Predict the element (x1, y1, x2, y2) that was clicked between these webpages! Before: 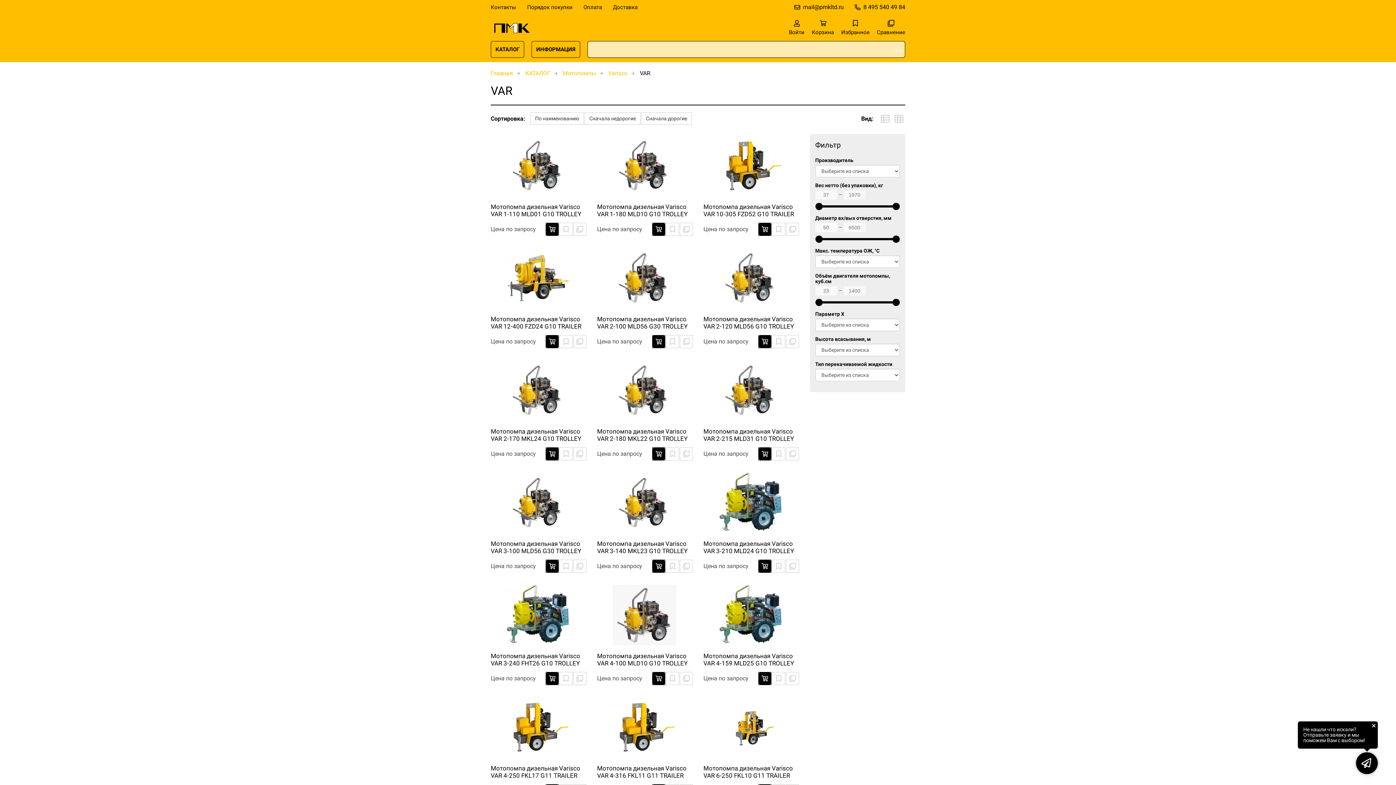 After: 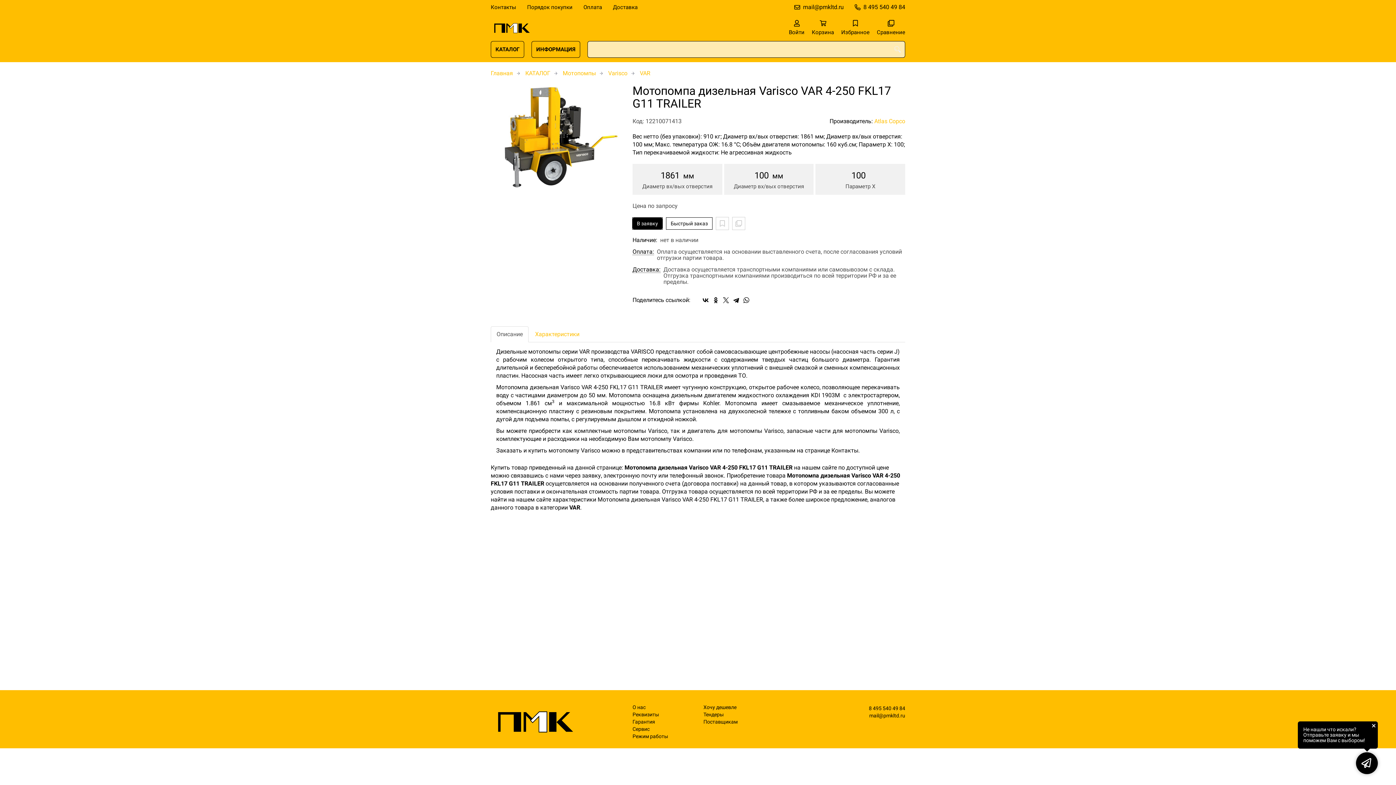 Action: label: Мотопомпа дизельная Varisco VAR 4-250 FKL17 G11 TRAILER bbox: (490, 765, 586, 780)